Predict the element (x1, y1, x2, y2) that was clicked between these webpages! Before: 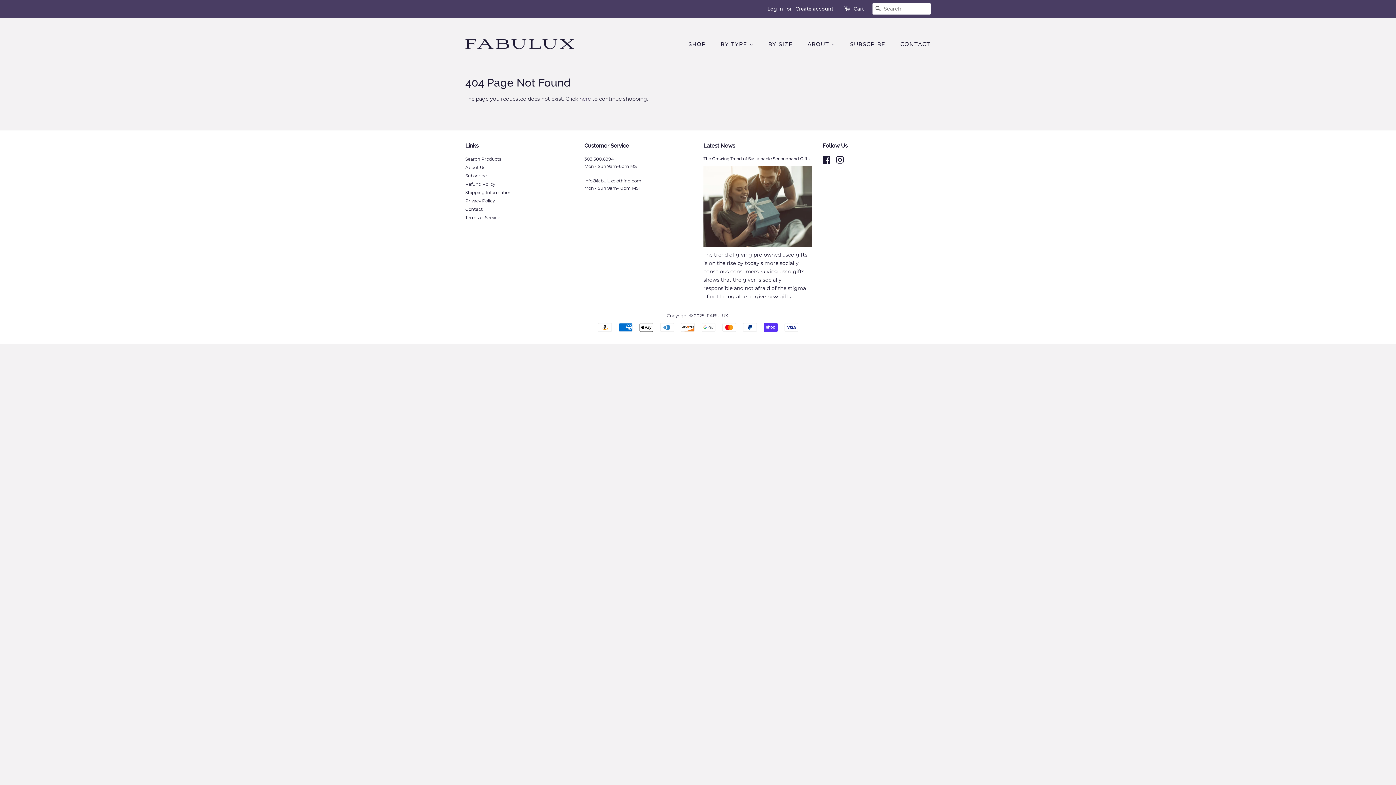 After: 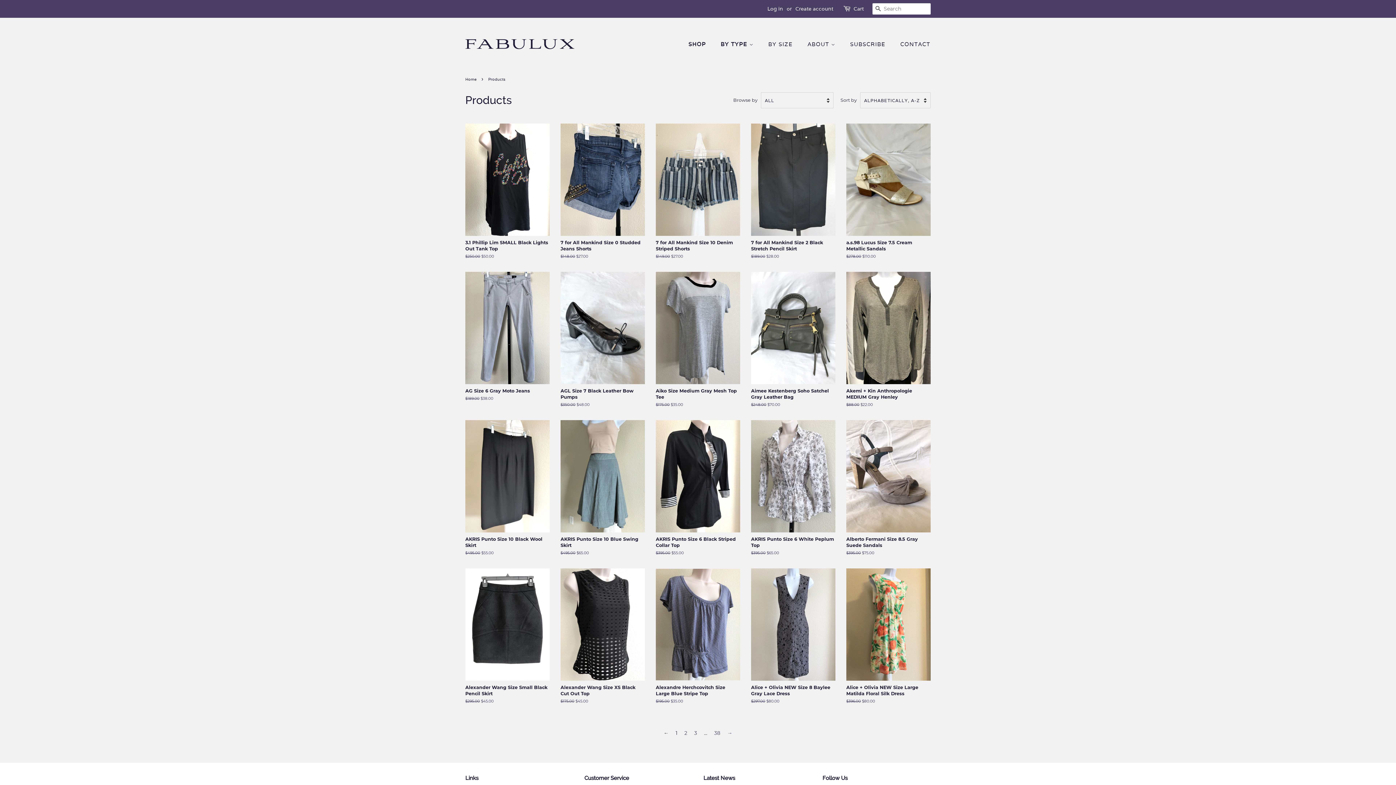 Action: label: here bbox: (579, 95, 590, 102)